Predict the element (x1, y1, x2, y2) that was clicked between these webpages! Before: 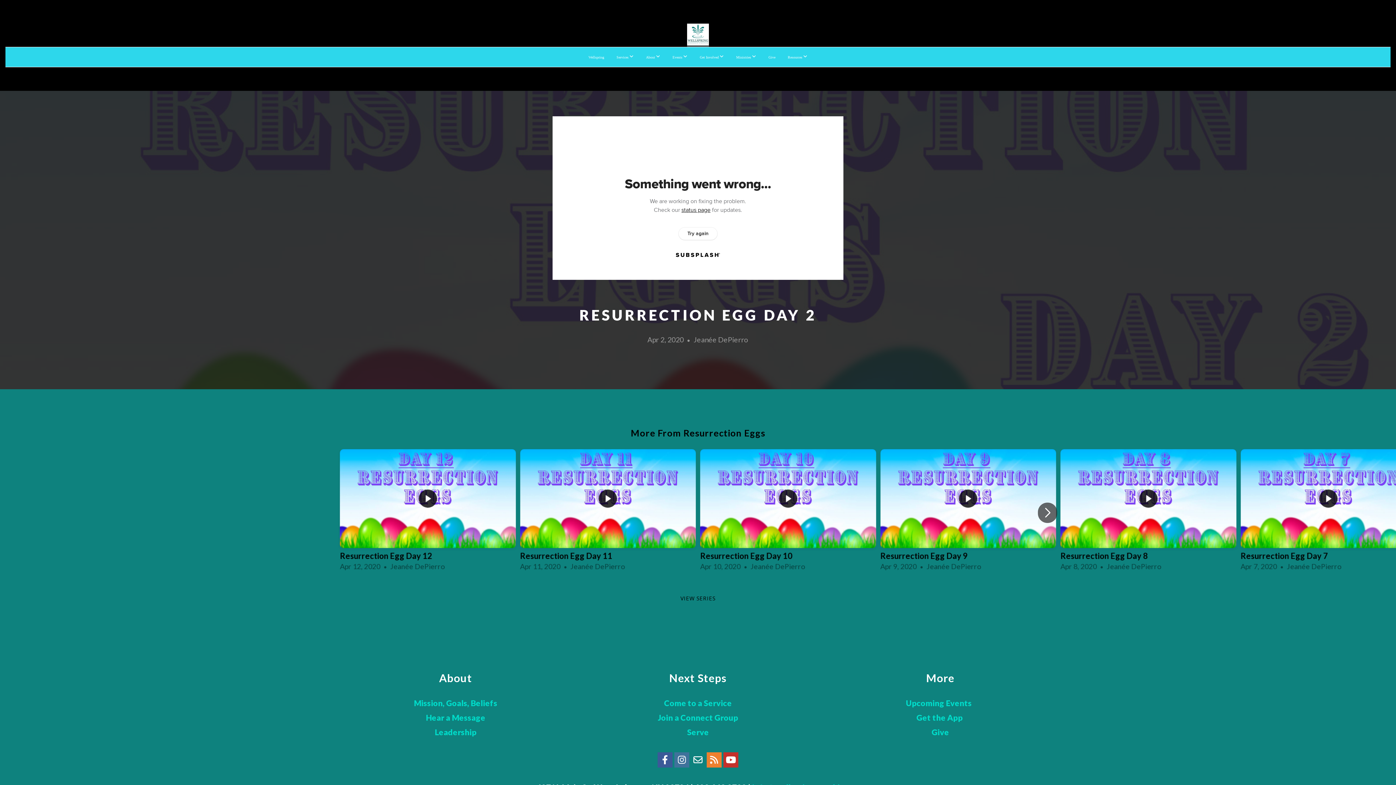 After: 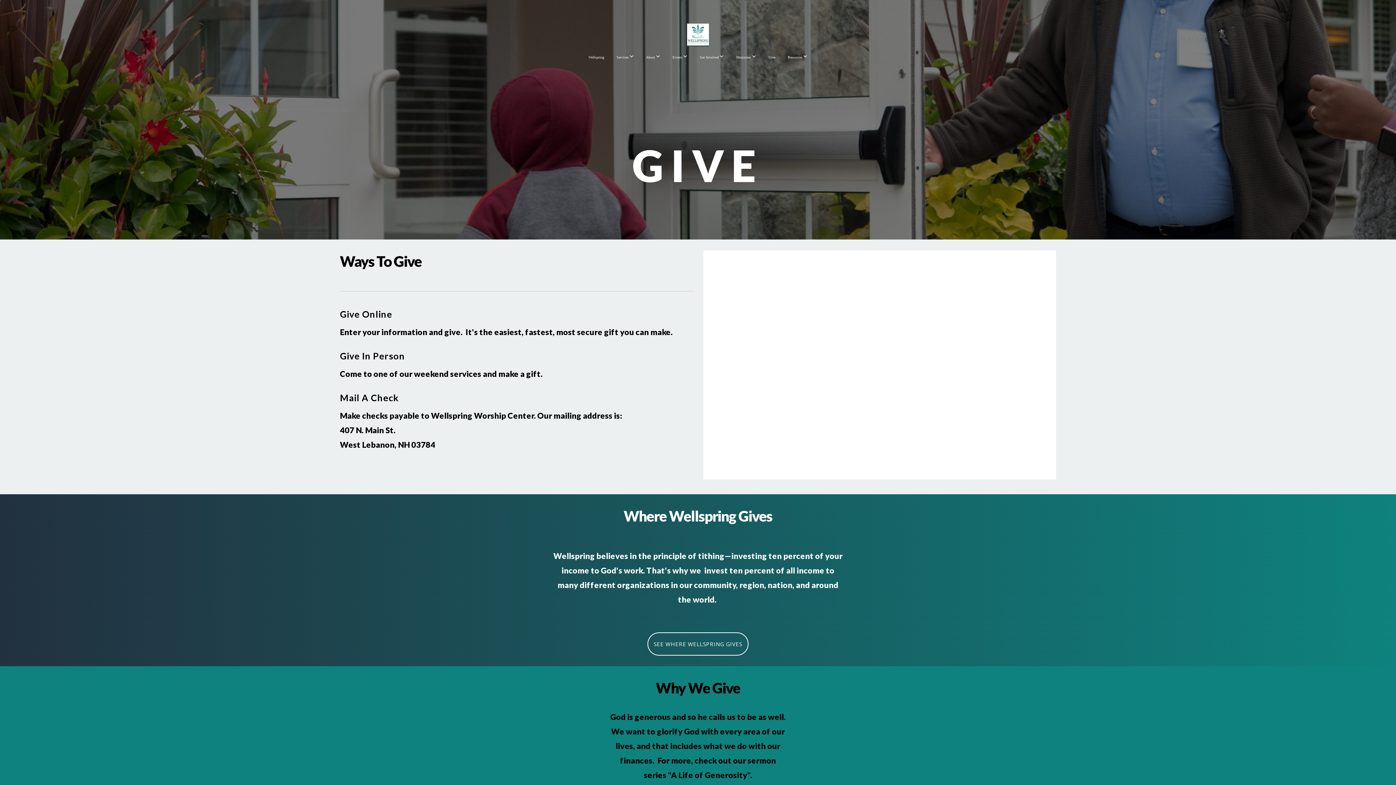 Action: label: Give bbox: (931, 727, 949, 737)